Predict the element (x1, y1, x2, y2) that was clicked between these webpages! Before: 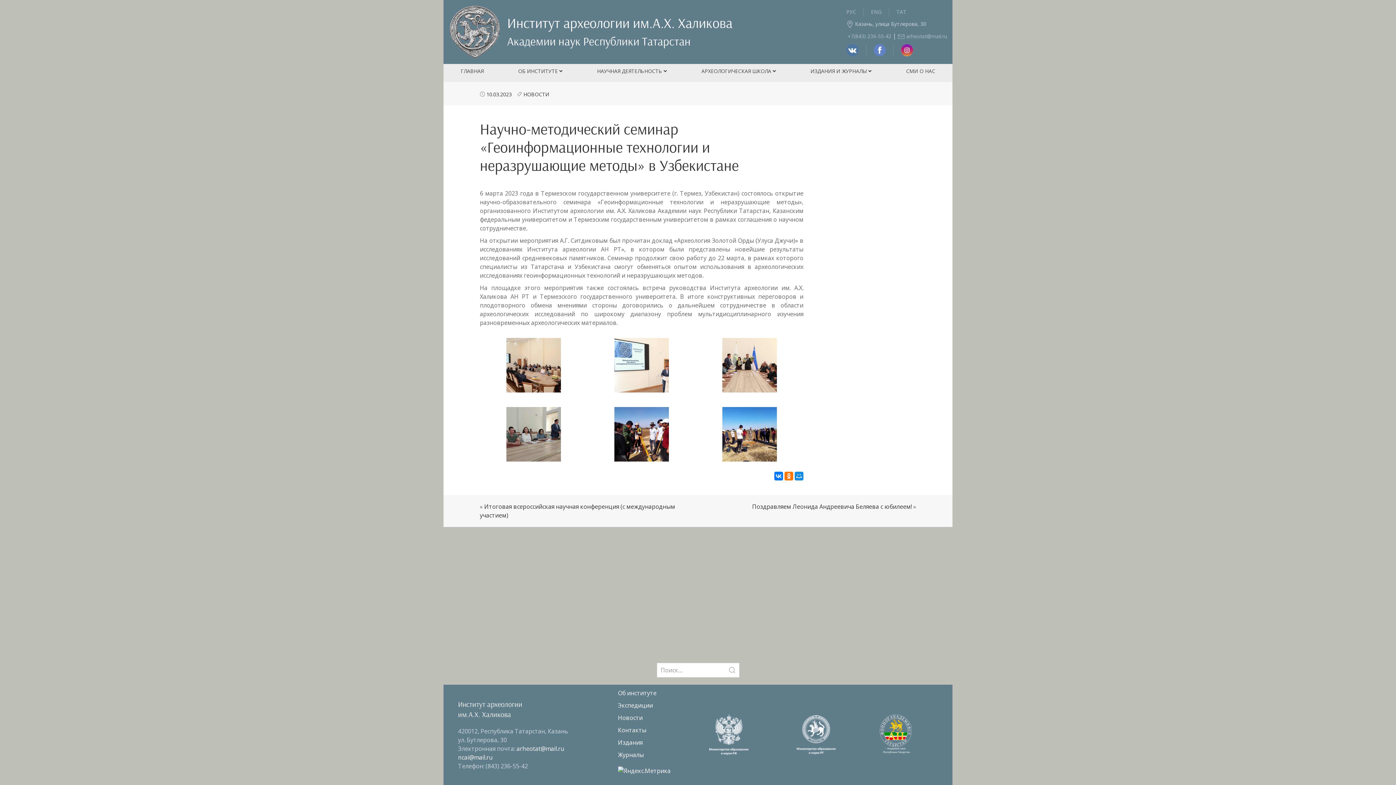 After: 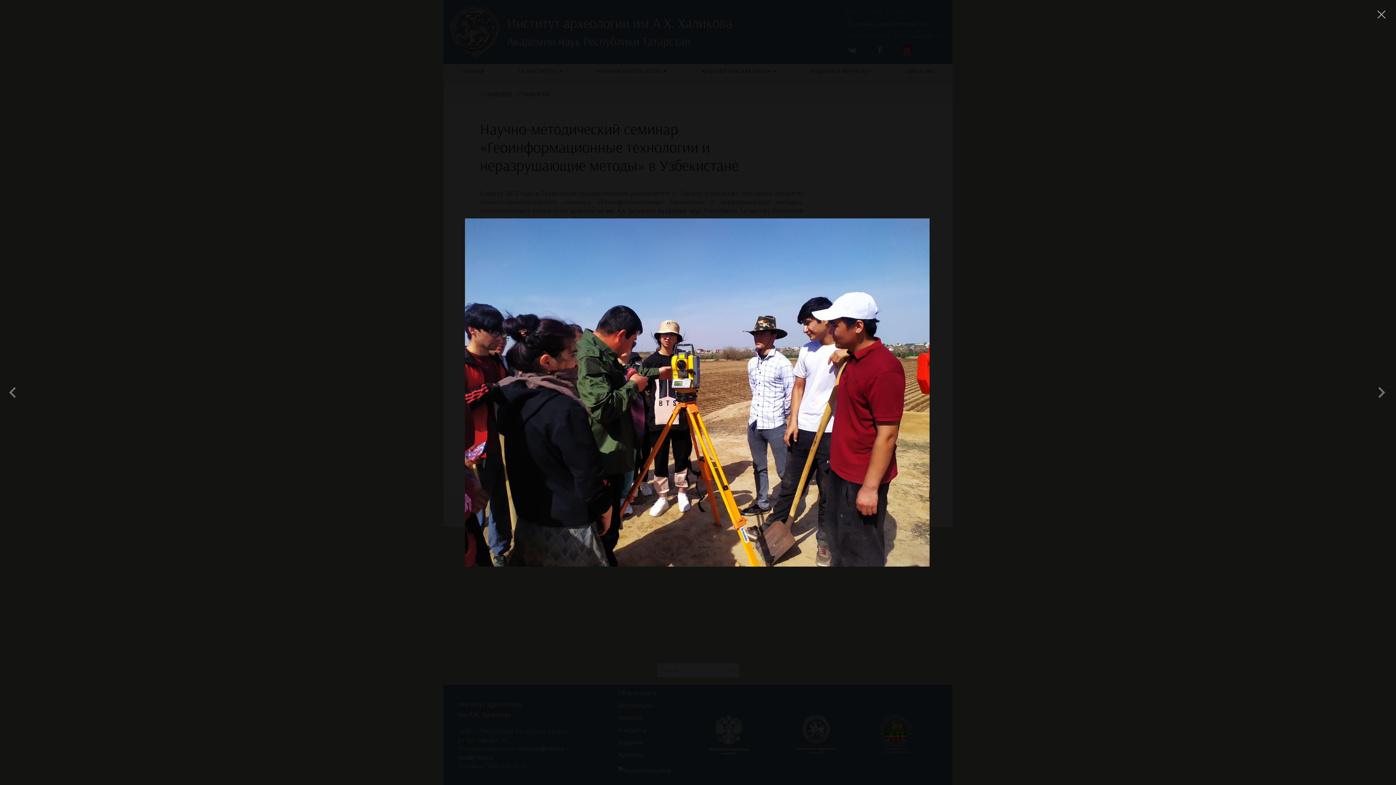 Action: bbox: (614, 429, 669, 437)